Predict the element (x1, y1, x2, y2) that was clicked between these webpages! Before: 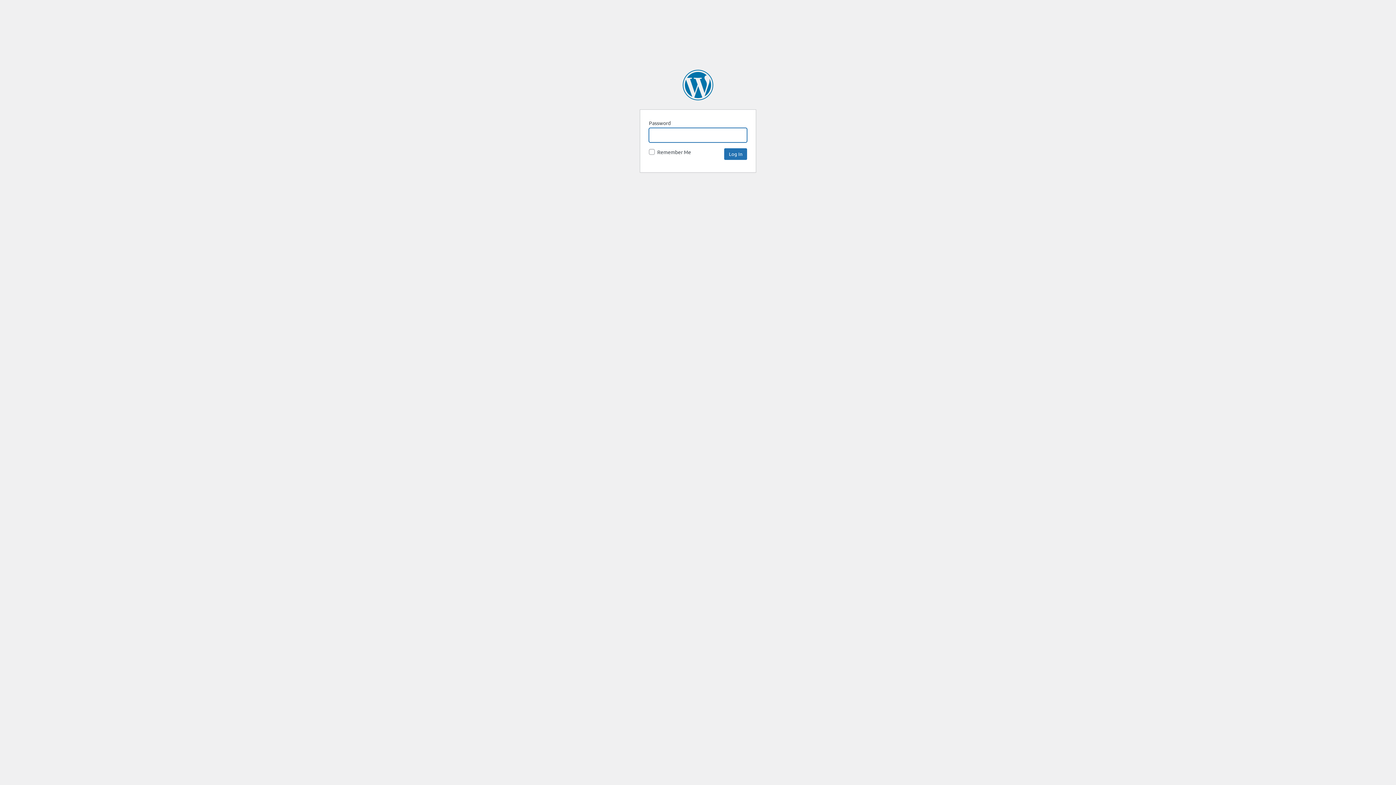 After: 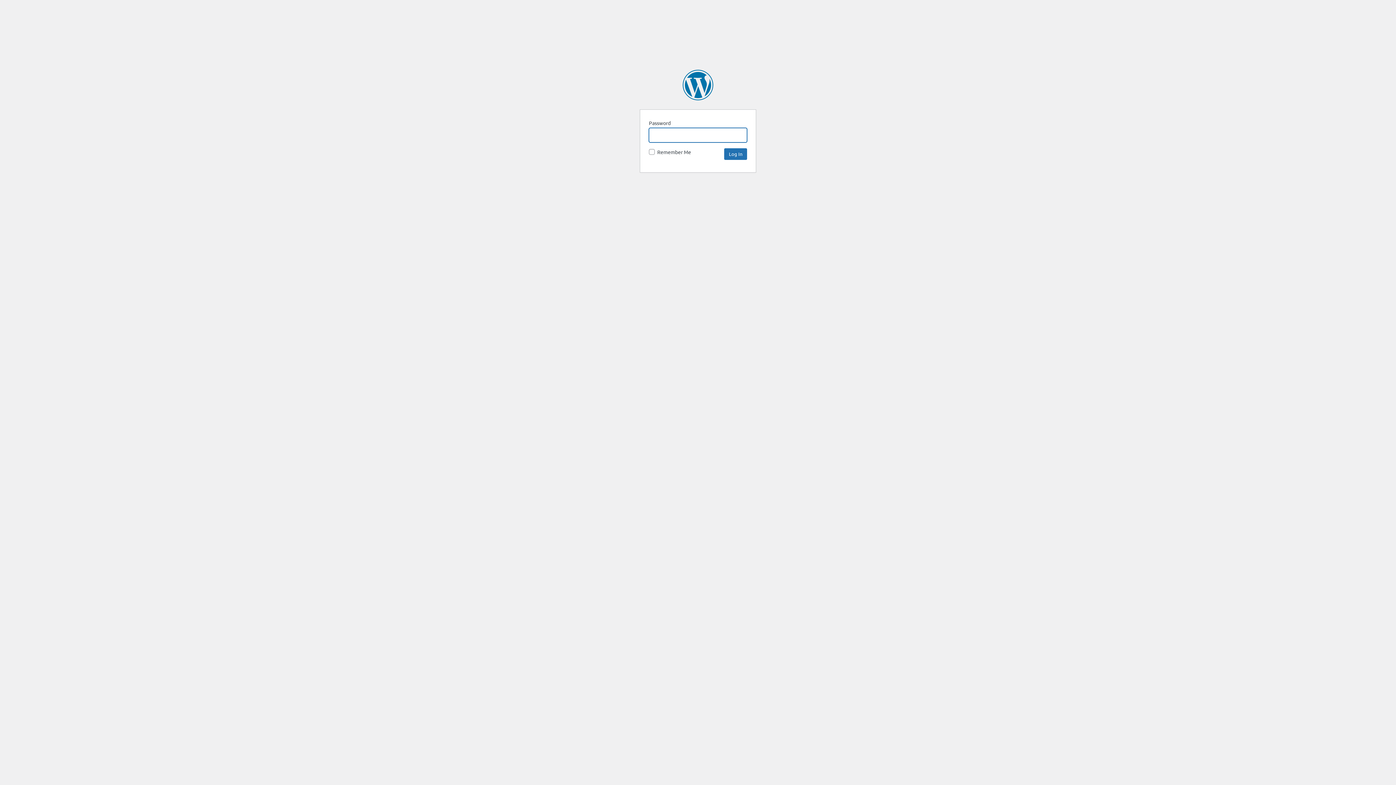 Action: label: SpaceNews bbox: (682, 69, 713, 100)